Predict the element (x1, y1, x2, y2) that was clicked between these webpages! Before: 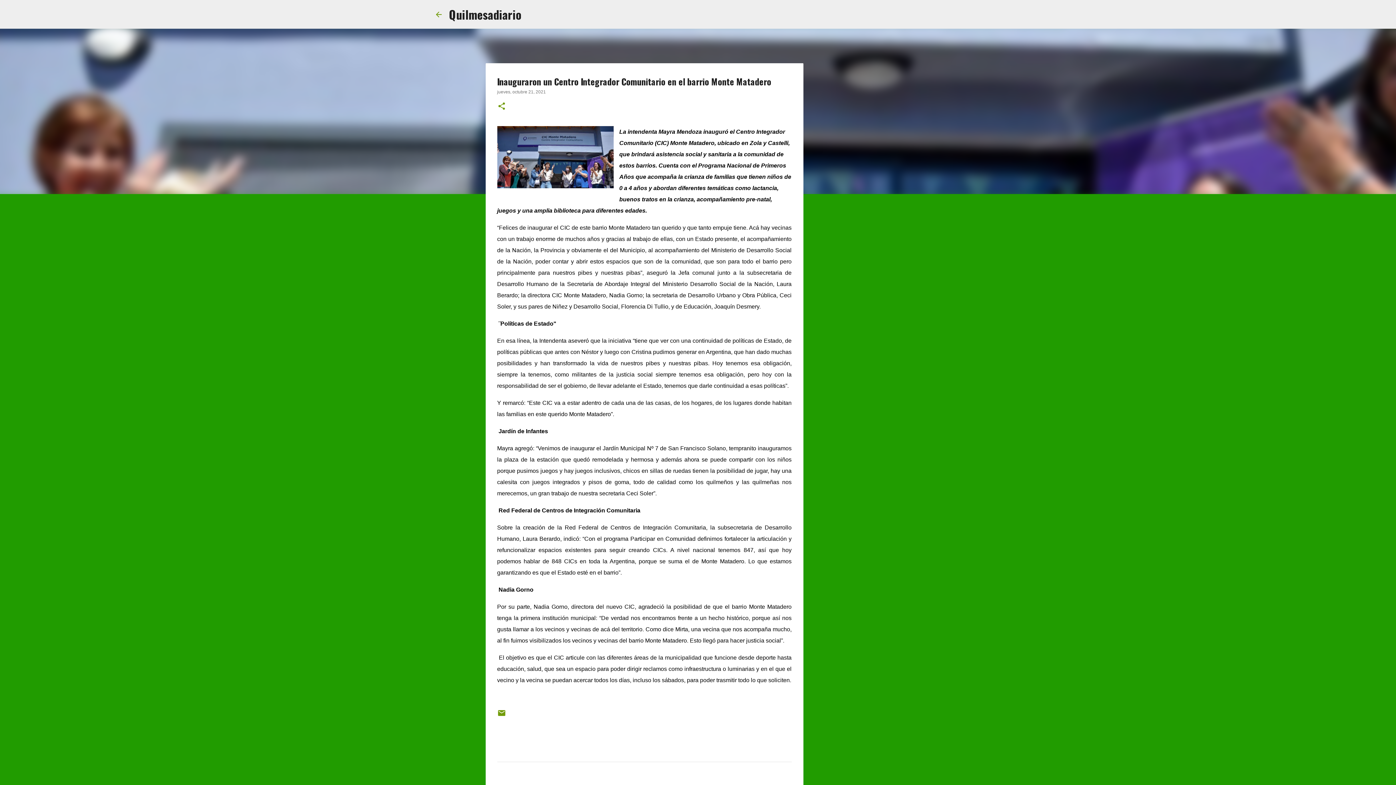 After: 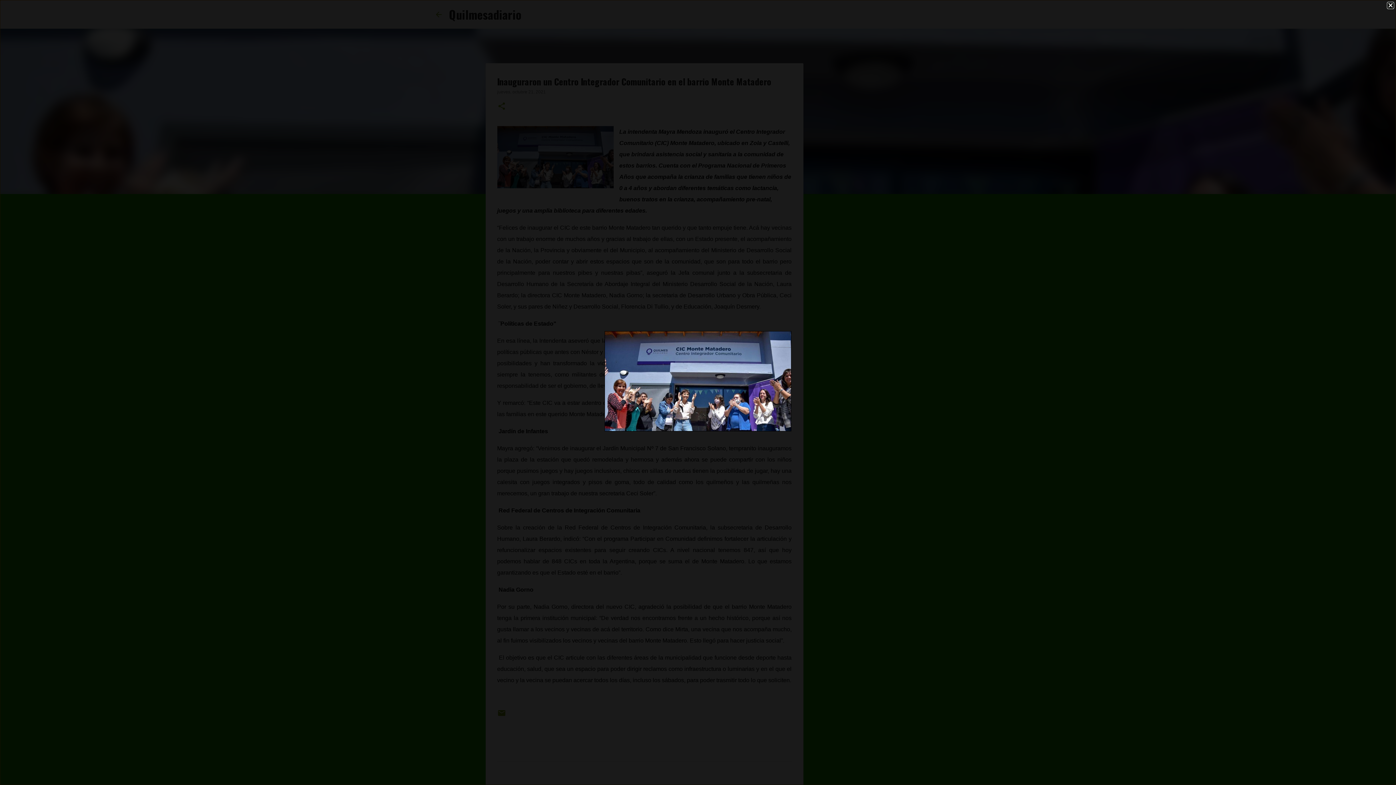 Action: bbox: (497, 126, 613, 192)